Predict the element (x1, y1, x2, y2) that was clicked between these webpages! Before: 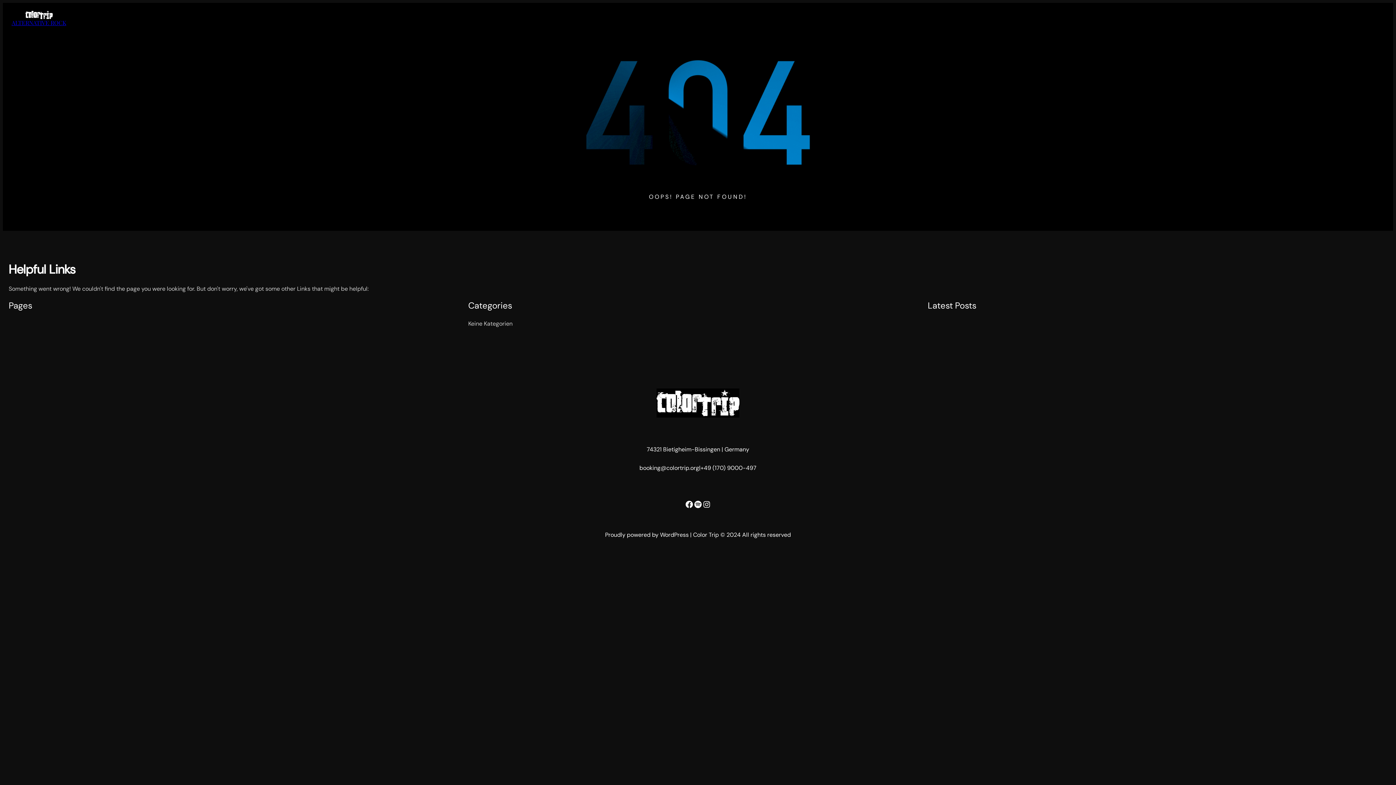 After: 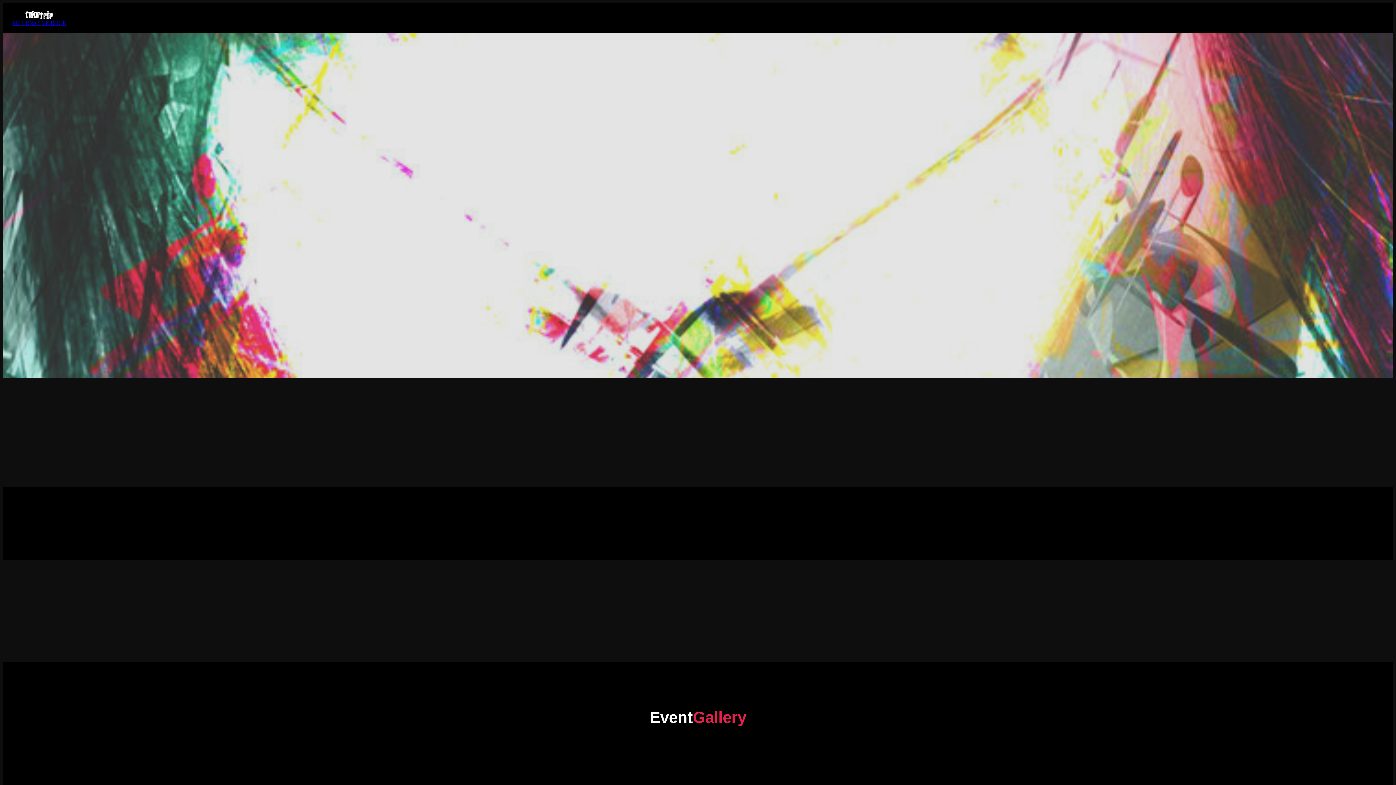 Action: bbox: (11, 18, 66, 26) label: ALTERNATIVE ROCK